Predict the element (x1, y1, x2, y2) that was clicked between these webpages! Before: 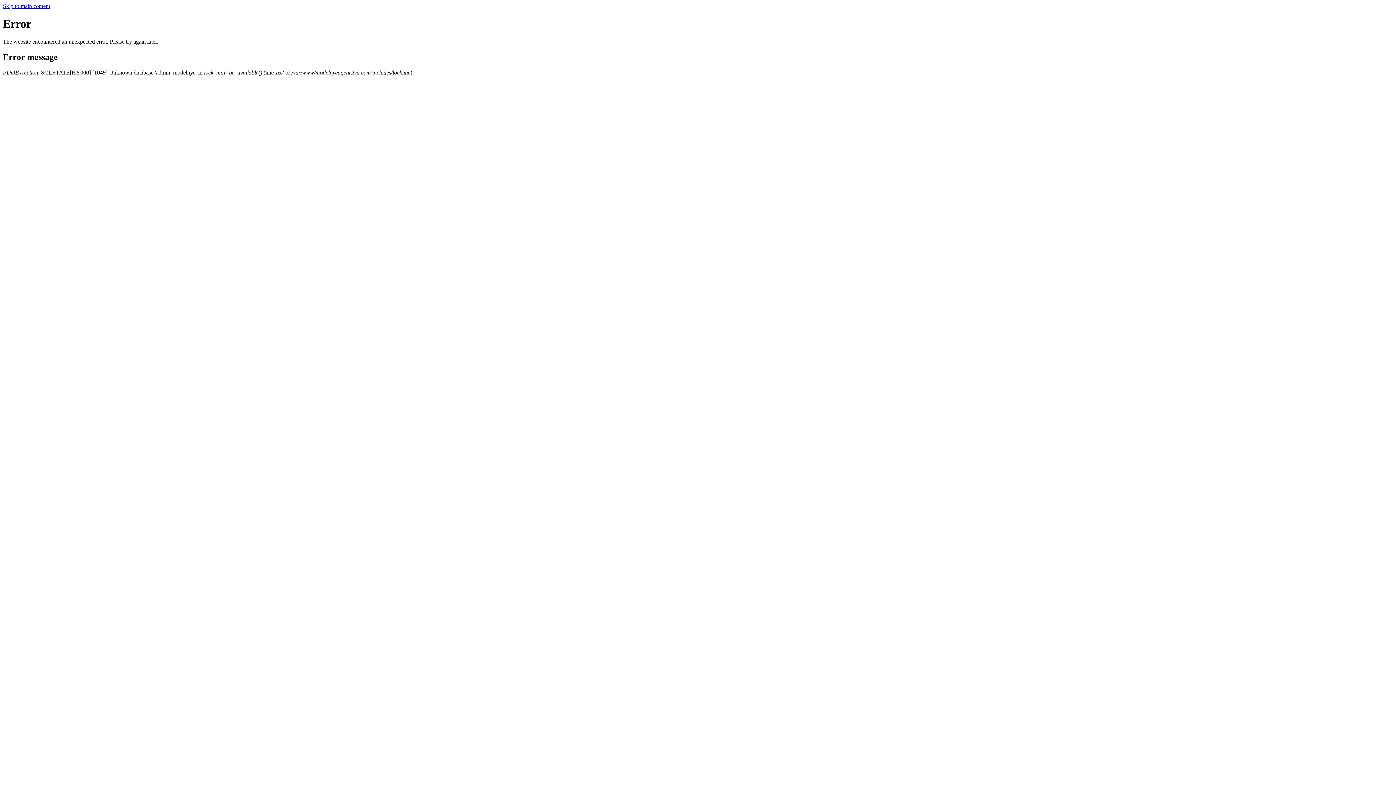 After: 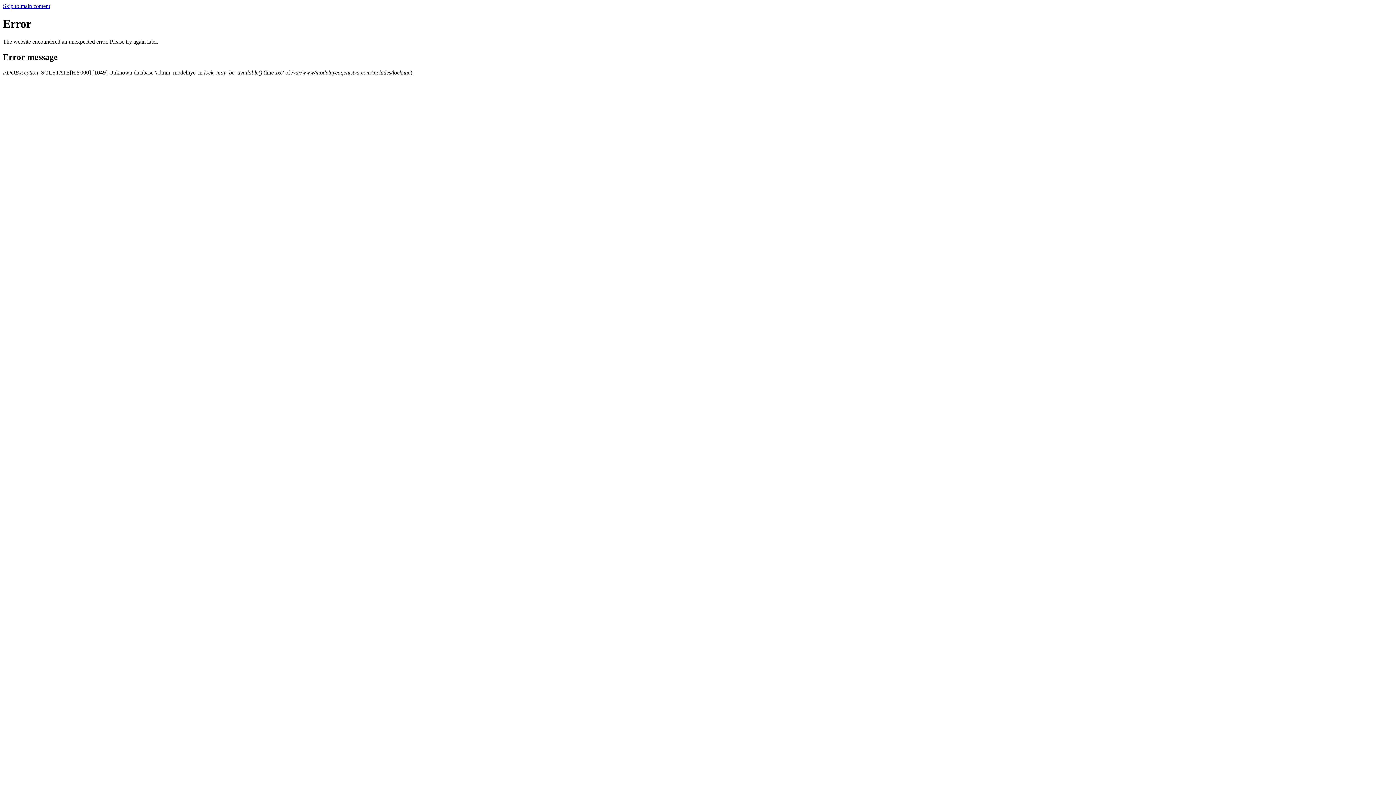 Action: bbox: (2, 2, 50, 9) label: Skip to main content